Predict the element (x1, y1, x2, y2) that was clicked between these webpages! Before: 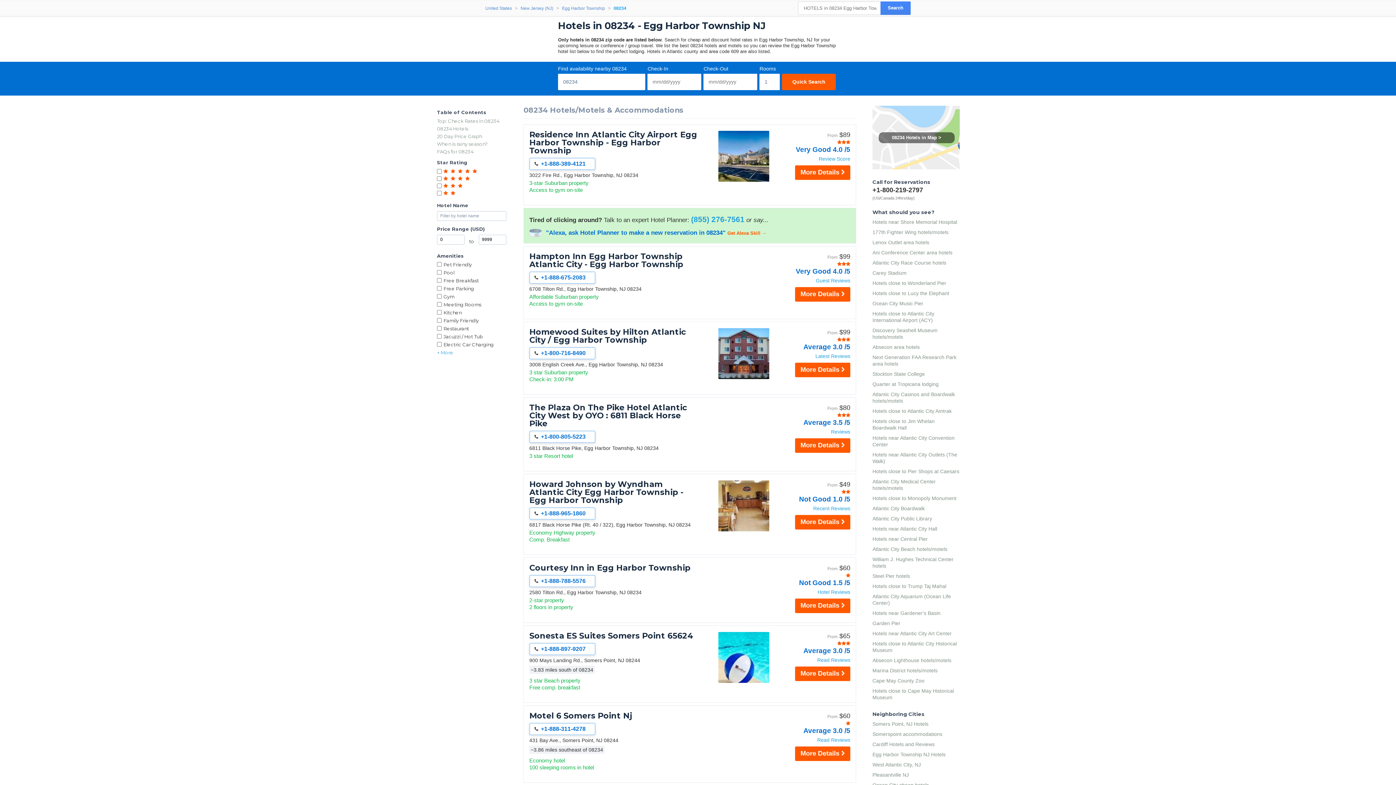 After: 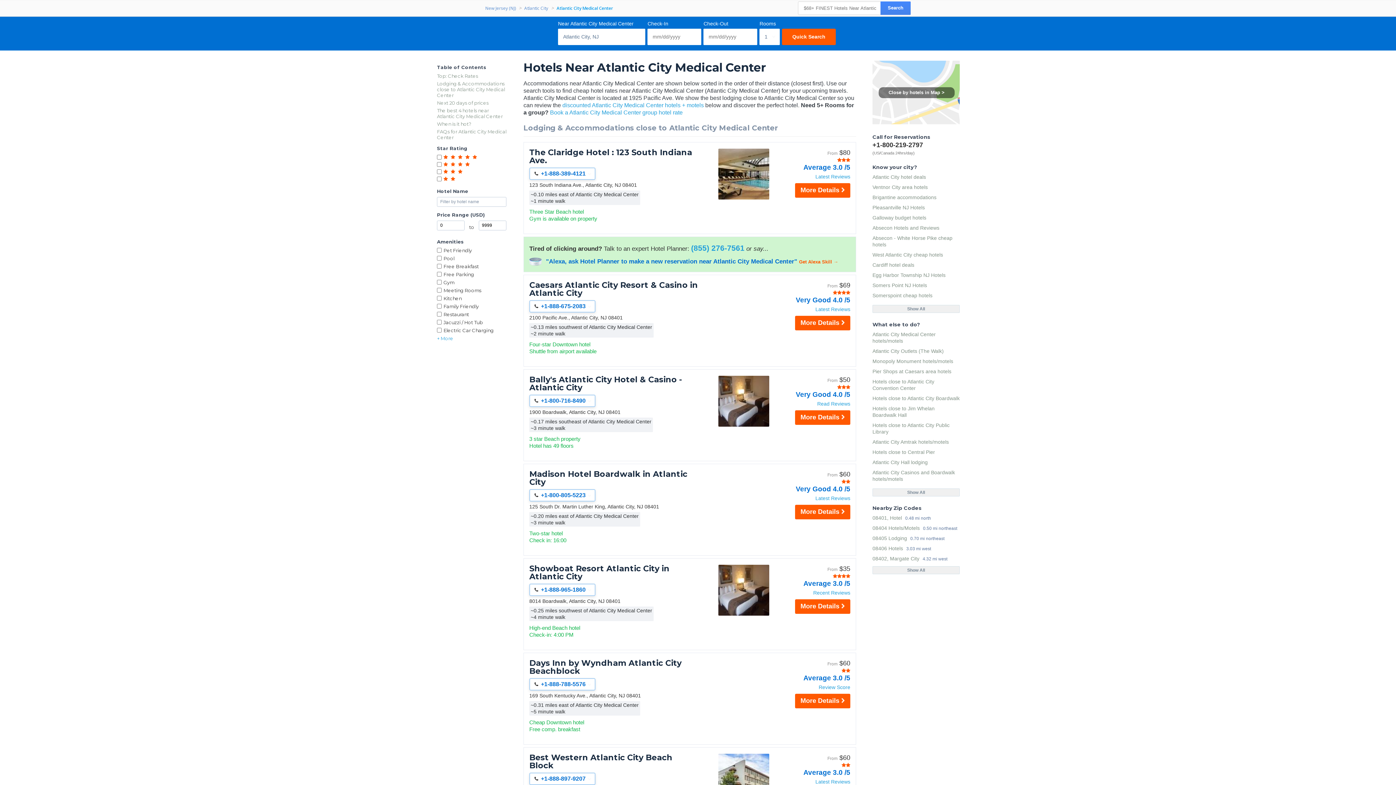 Action: bbox: (872, 476, 960, 493) label: Atlantic City Medical Center hotels/motels